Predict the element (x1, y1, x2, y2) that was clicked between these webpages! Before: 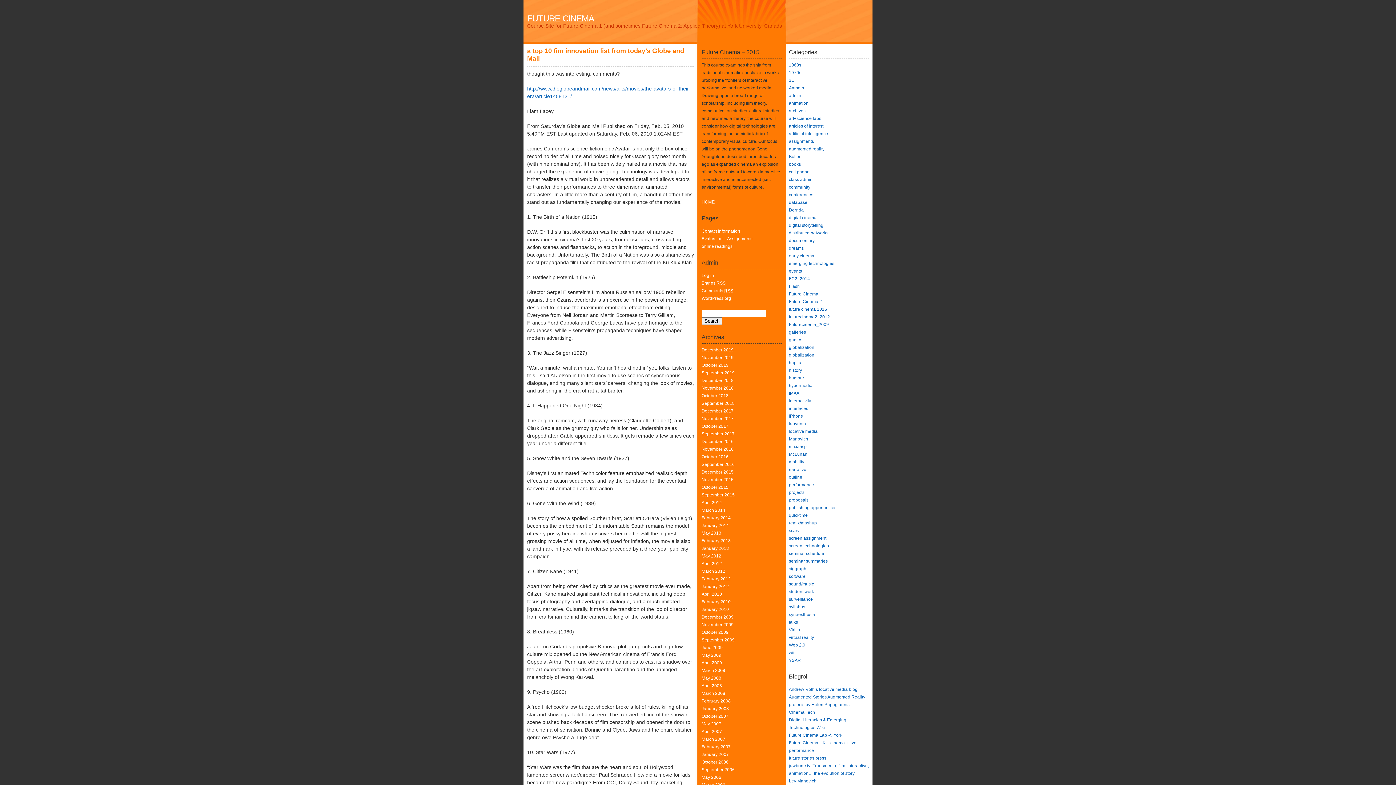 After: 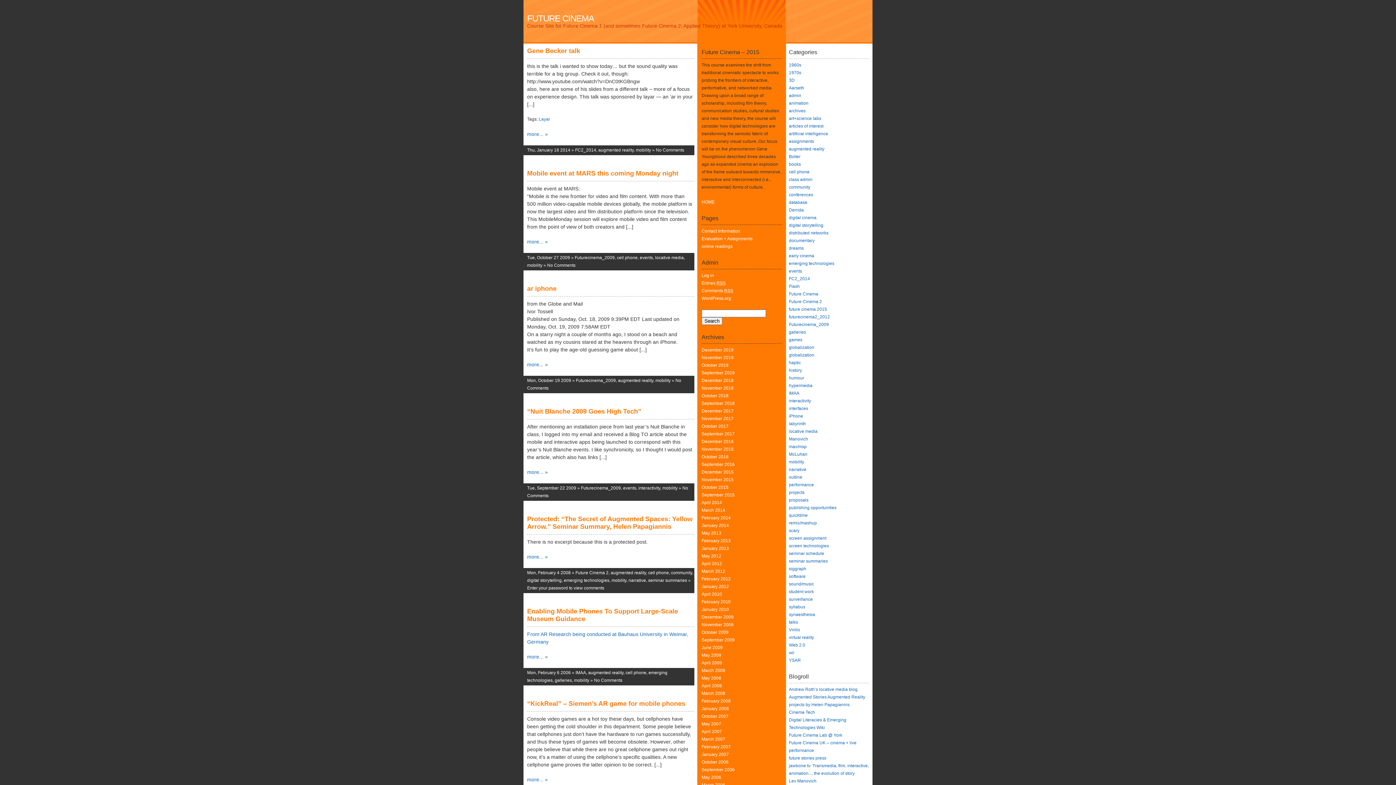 Action: label: mobility bbox: (789, 459, 804, 464)